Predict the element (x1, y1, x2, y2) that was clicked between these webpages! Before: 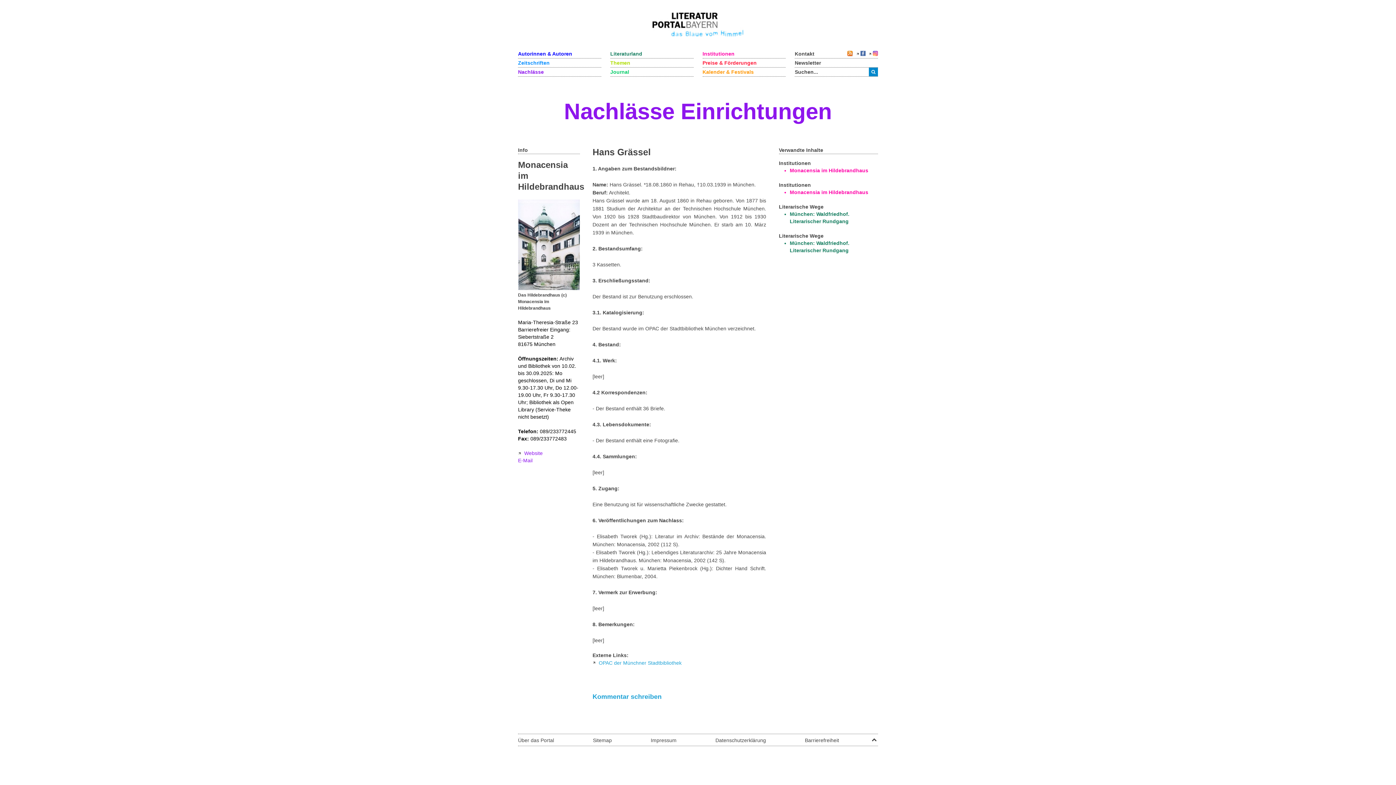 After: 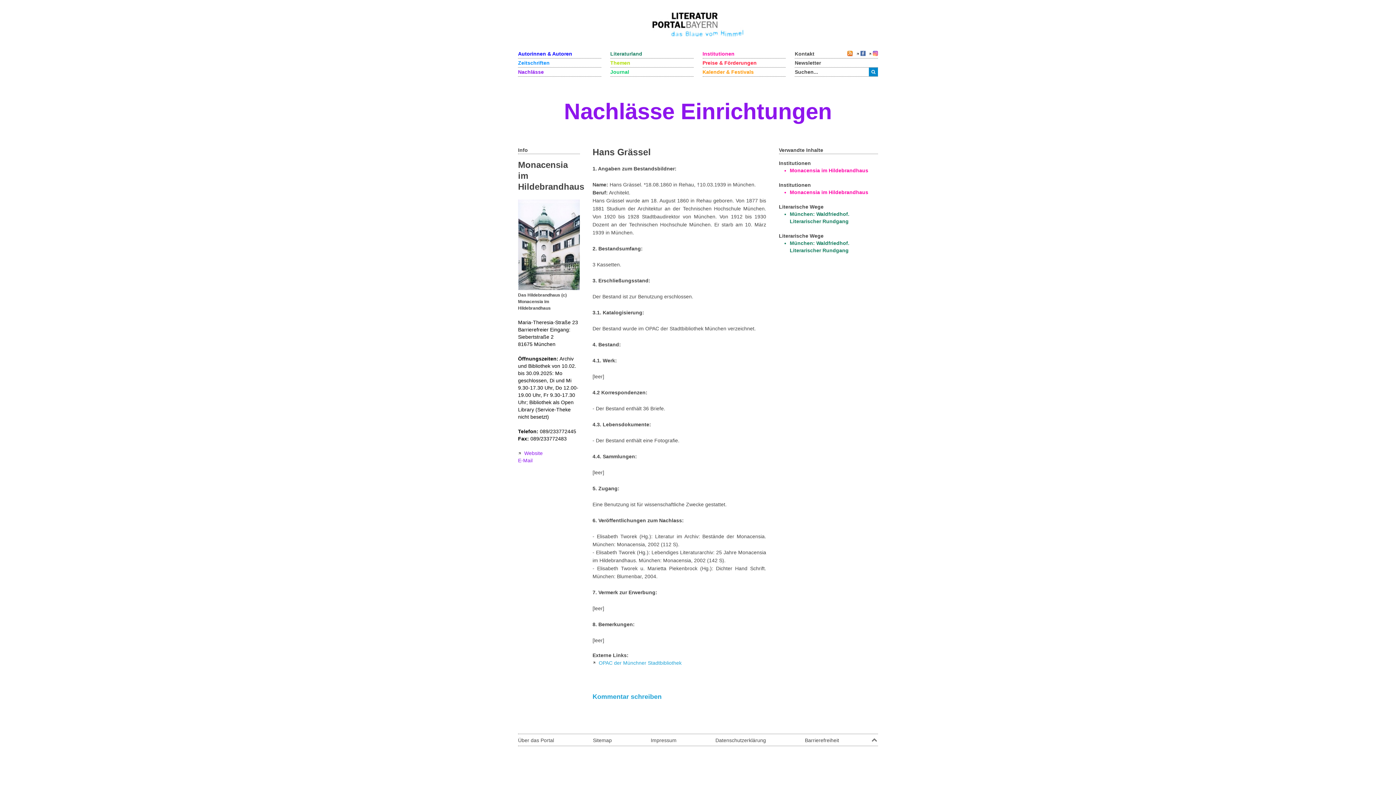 Action: bbox: (870, 734, 878, 741)